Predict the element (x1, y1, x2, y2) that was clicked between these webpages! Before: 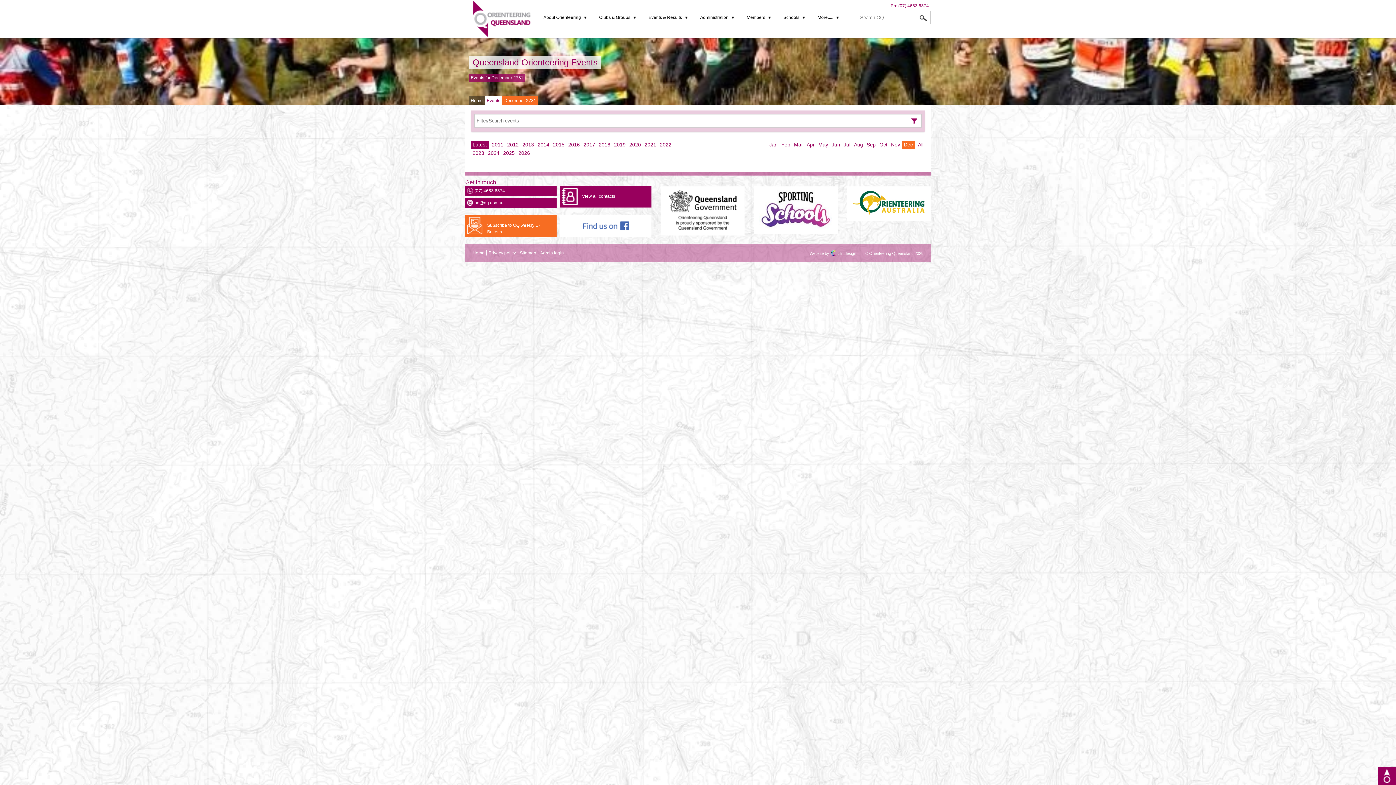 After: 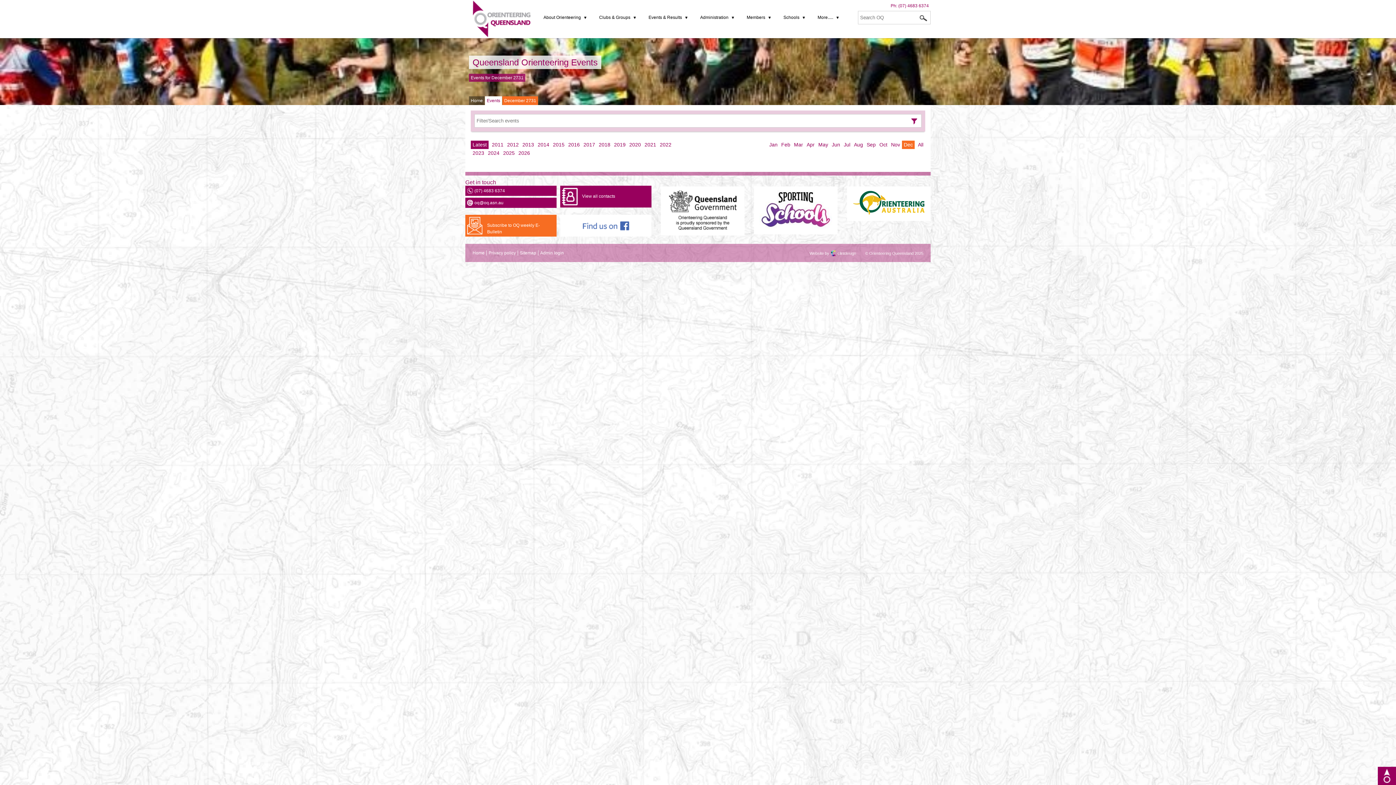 Action: label: Dec bbox: (902, 140, 914, 149)